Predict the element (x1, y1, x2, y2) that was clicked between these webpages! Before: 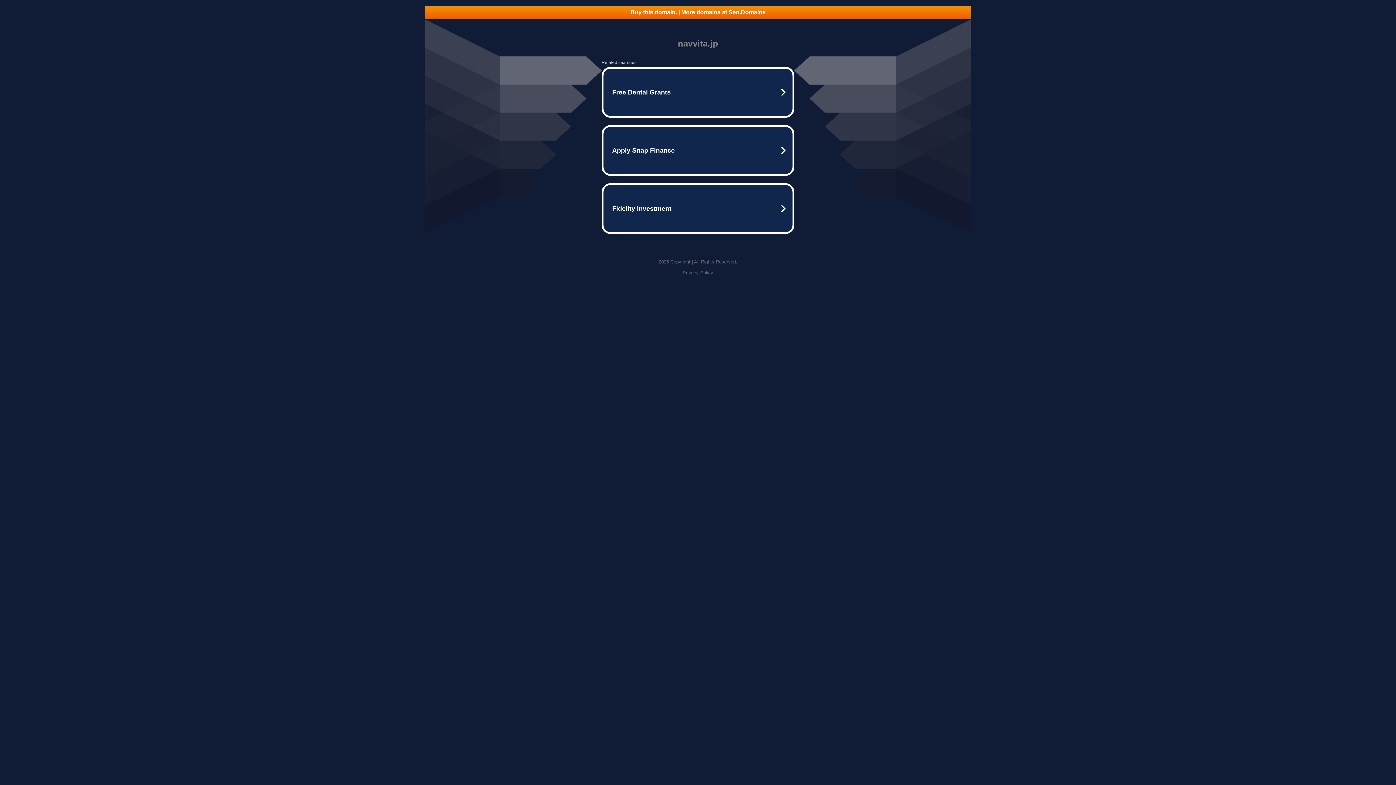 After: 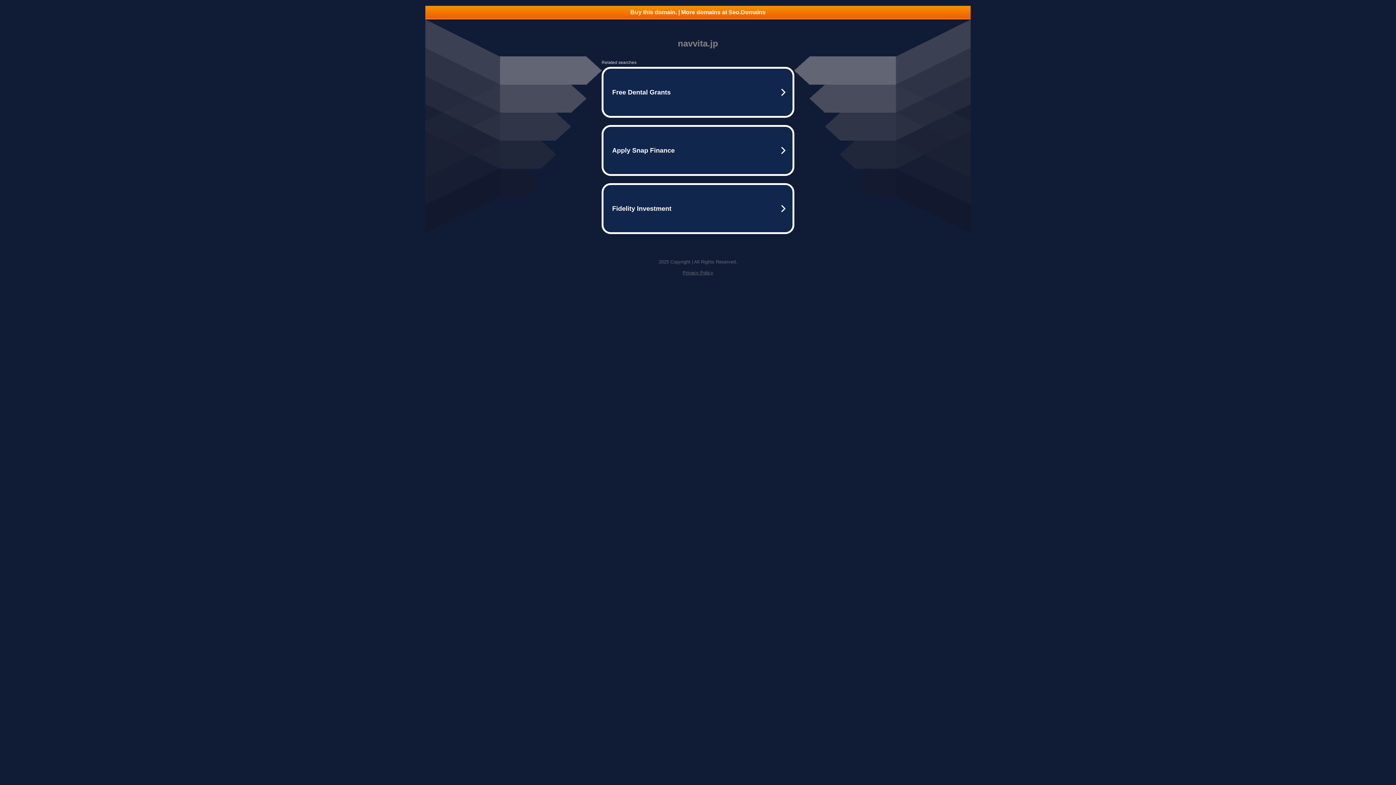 Action: bbox: (425, 5, 970, 18) label: Buy this domain. | More domains at Seo.Domains